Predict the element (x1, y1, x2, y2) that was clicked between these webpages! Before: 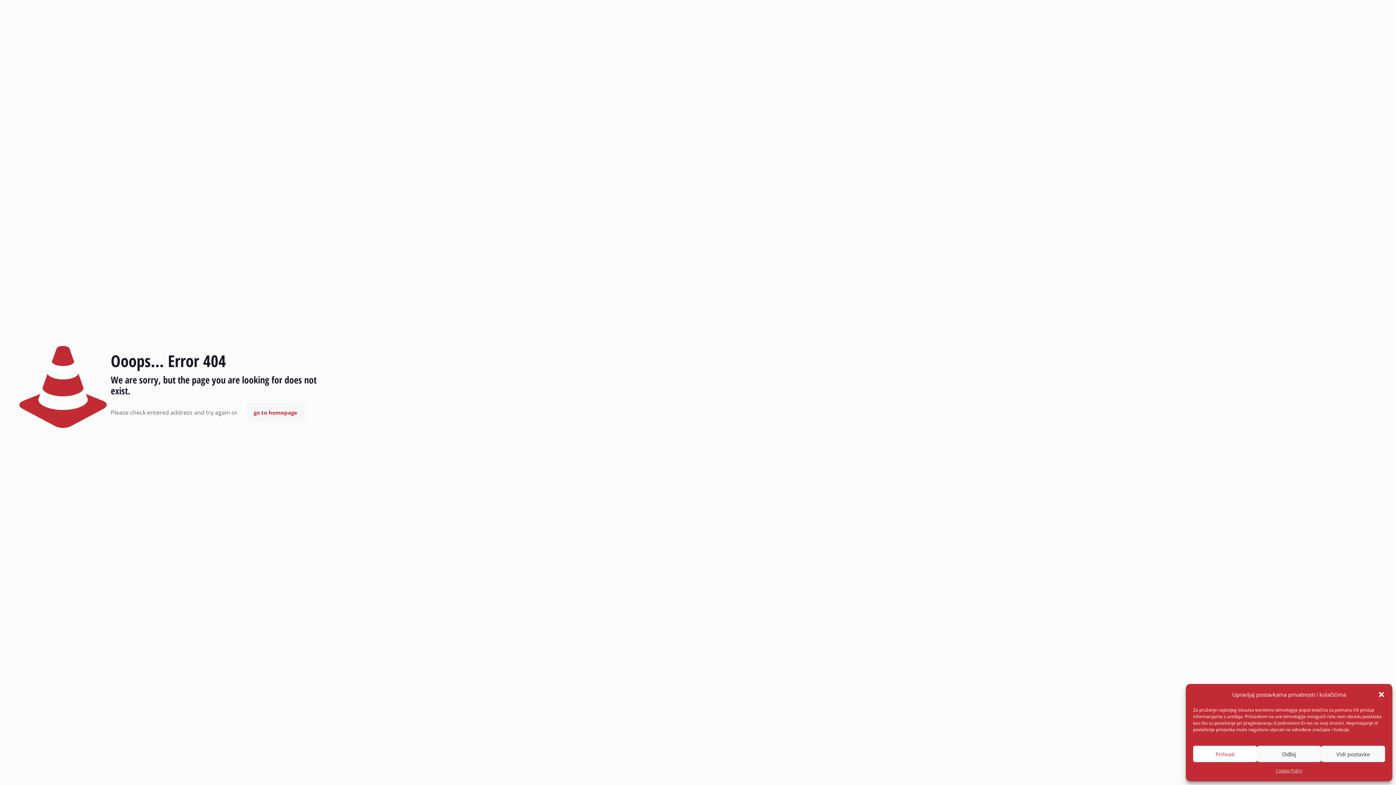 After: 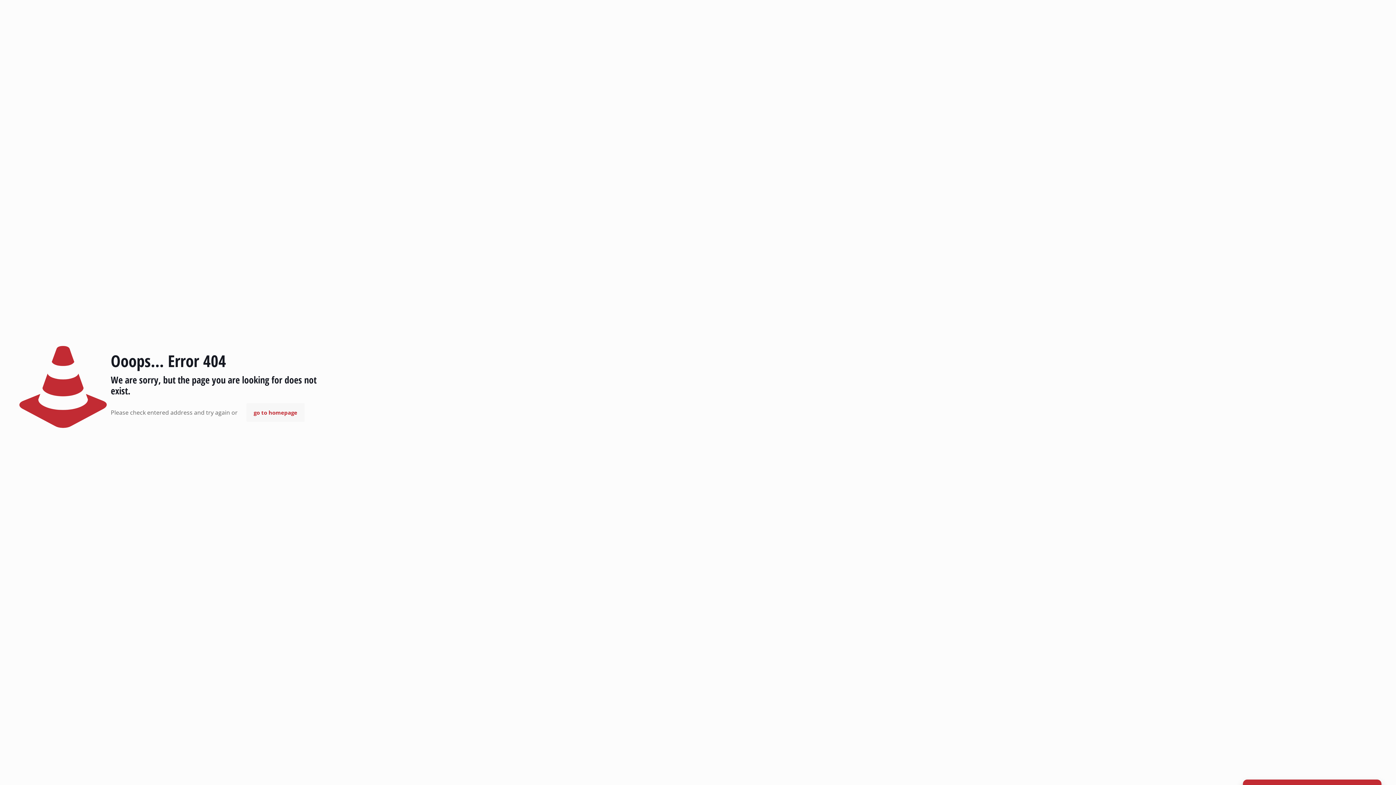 Action: label: Prihvati bbox: (1193, 746, 1257, 762)